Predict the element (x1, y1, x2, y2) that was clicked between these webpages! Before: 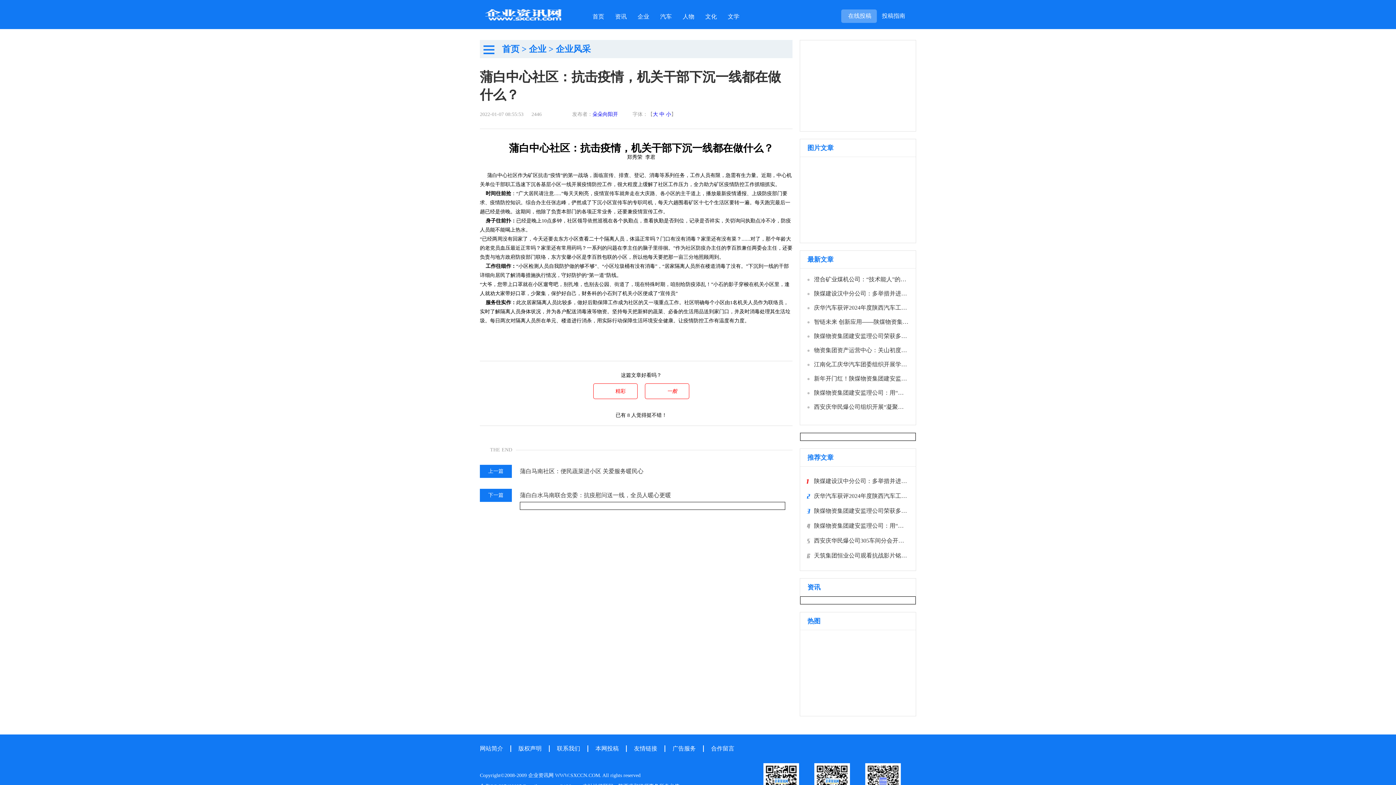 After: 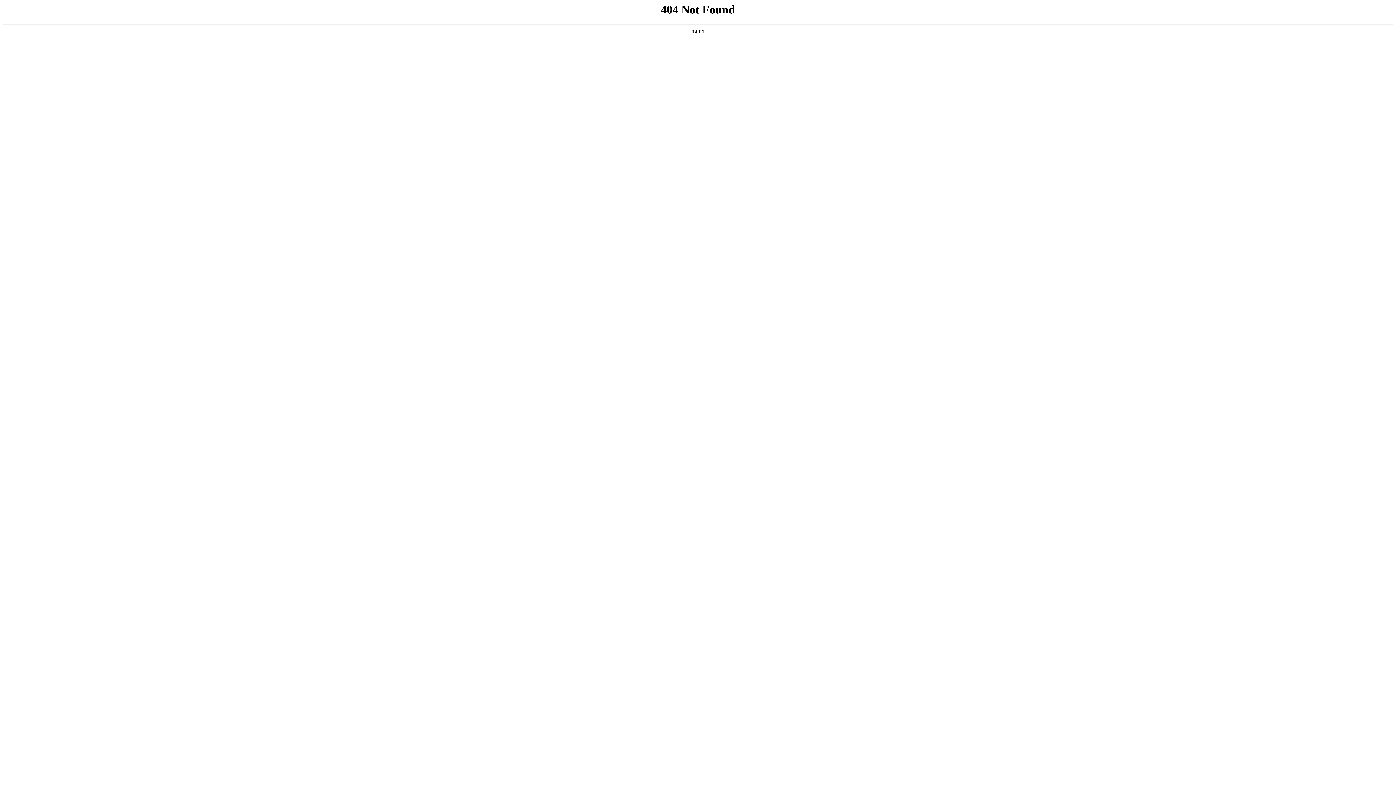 Action: bbox: (480, 745, 503, 752) label: 网站简介